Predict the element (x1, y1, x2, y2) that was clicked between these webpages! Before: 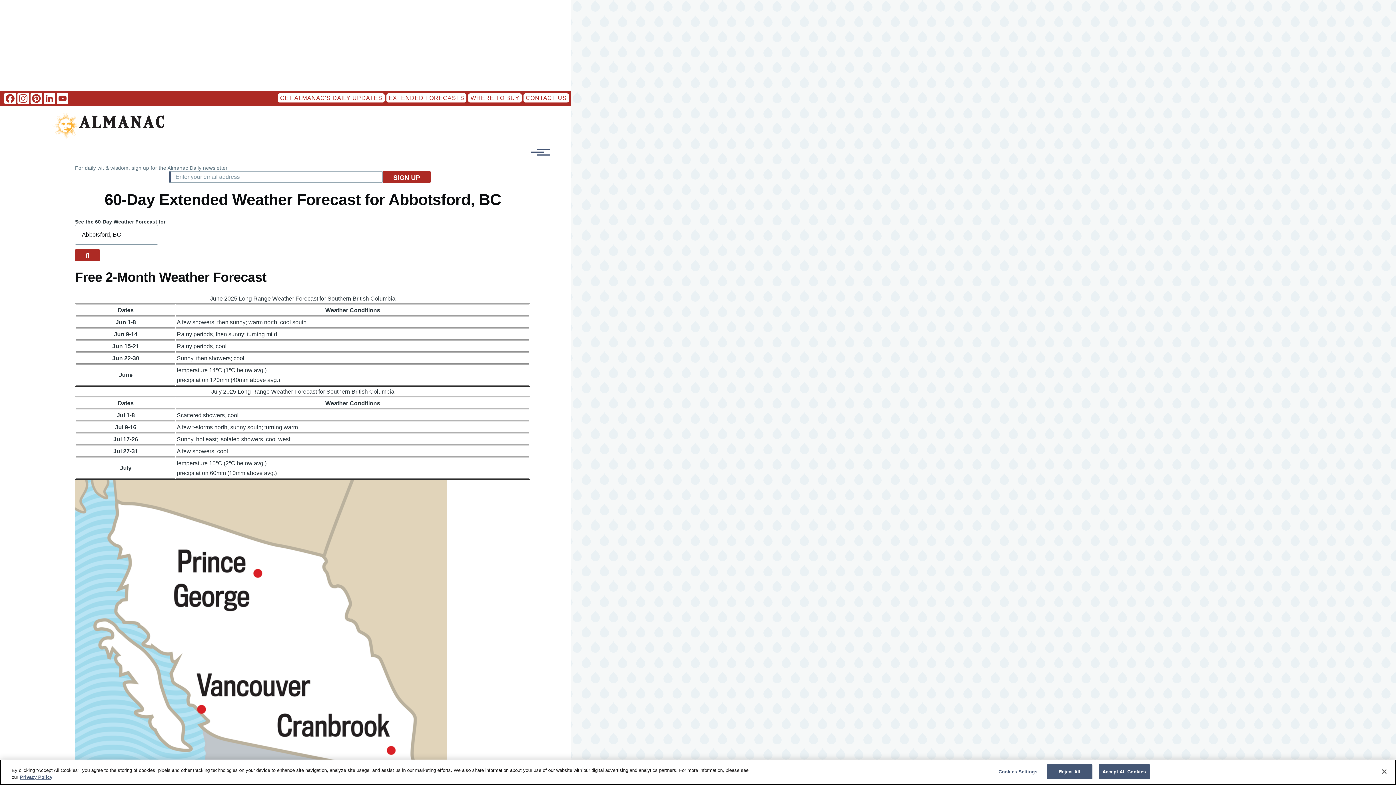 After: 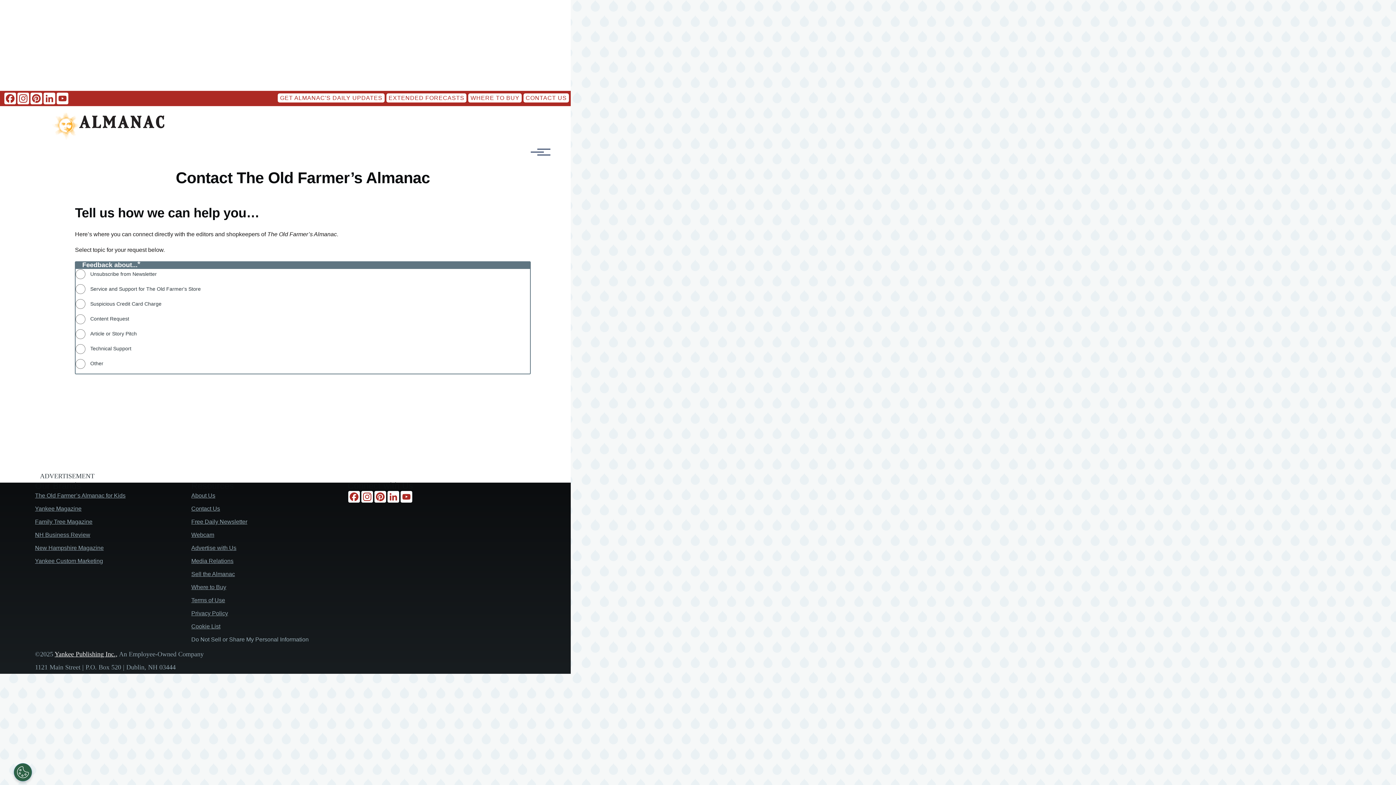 Action: label: CONTACT US bbox: (523, 93, 569, 102)